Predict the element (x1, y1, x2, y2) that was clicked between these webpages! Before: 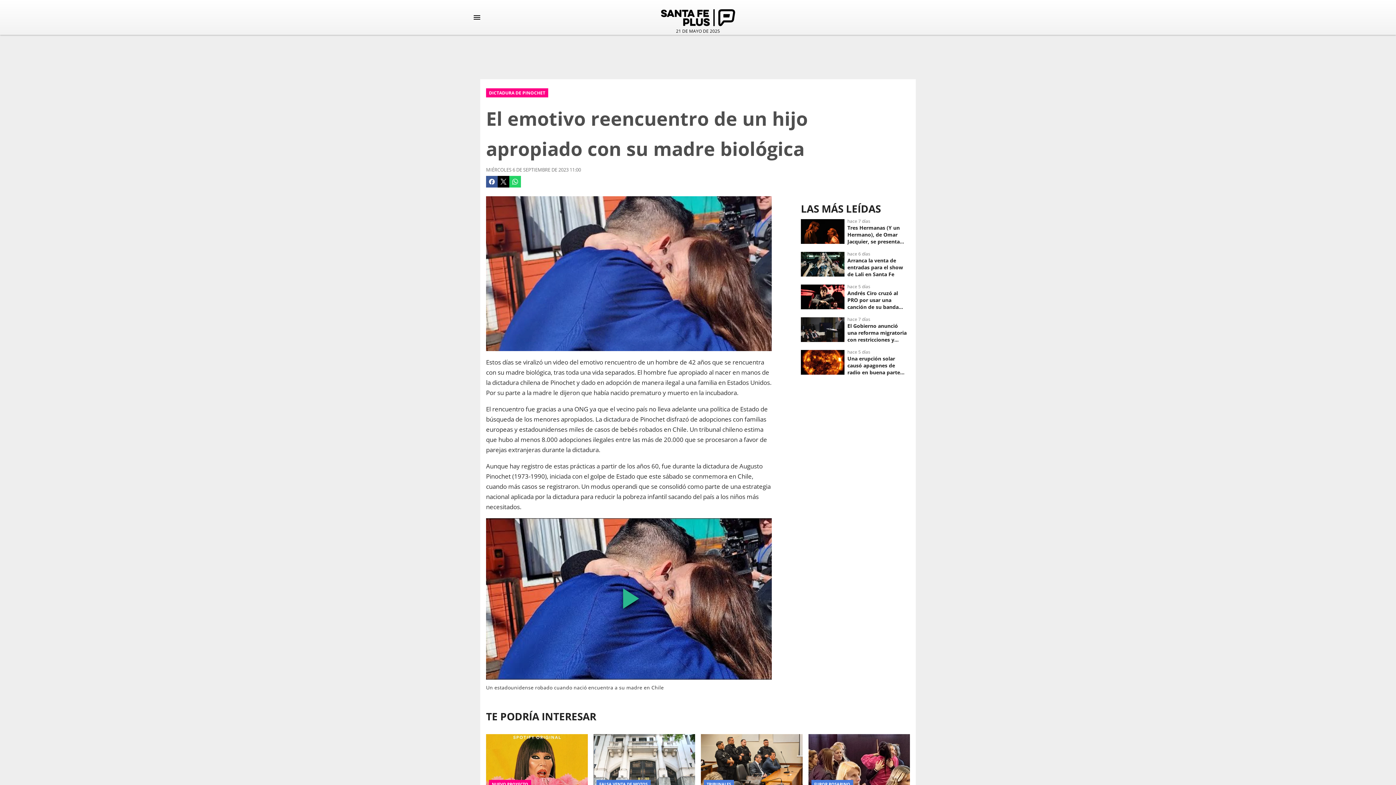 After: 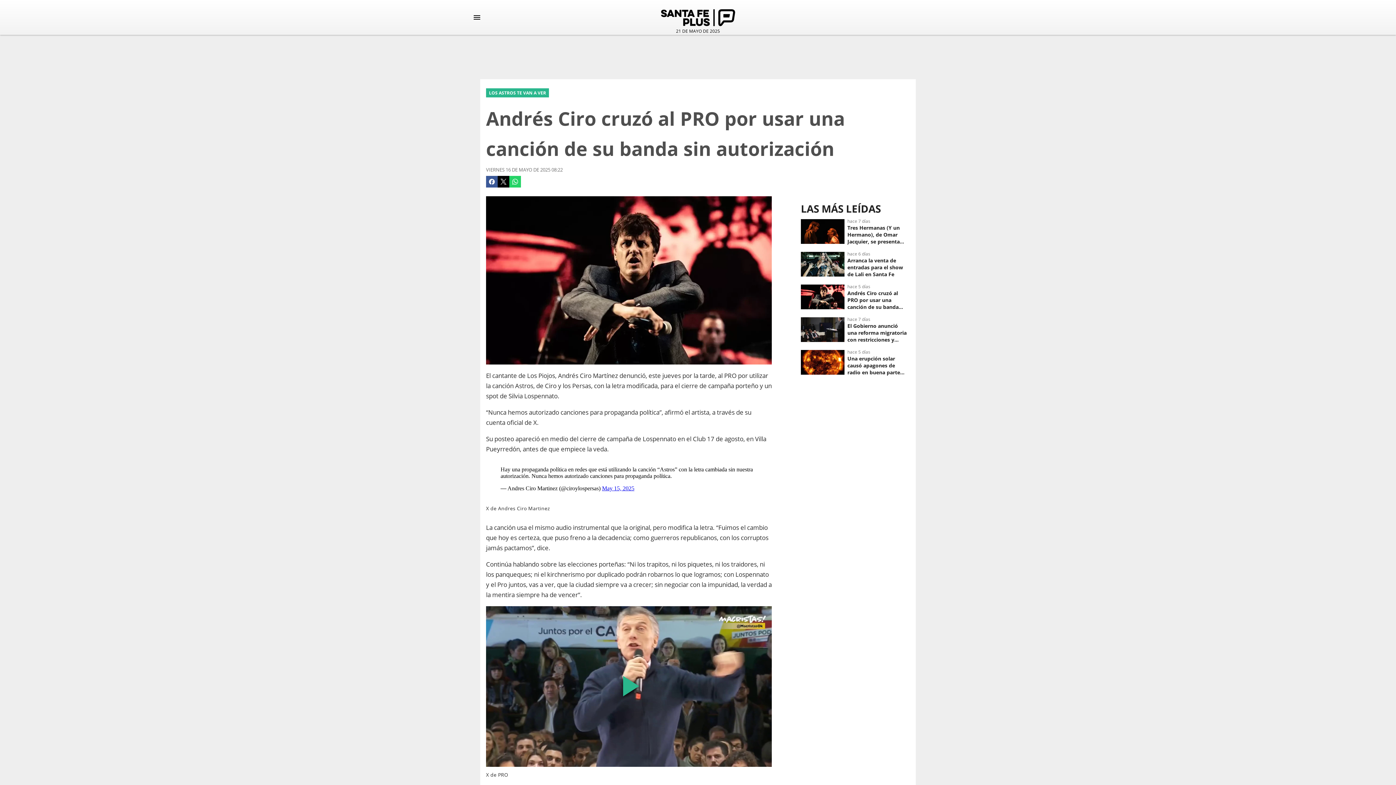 Action: bbox: (801, 280, 910, 313) label: Andrés Ciro cruzó al PRO por usar una canción de su banda sin autorización